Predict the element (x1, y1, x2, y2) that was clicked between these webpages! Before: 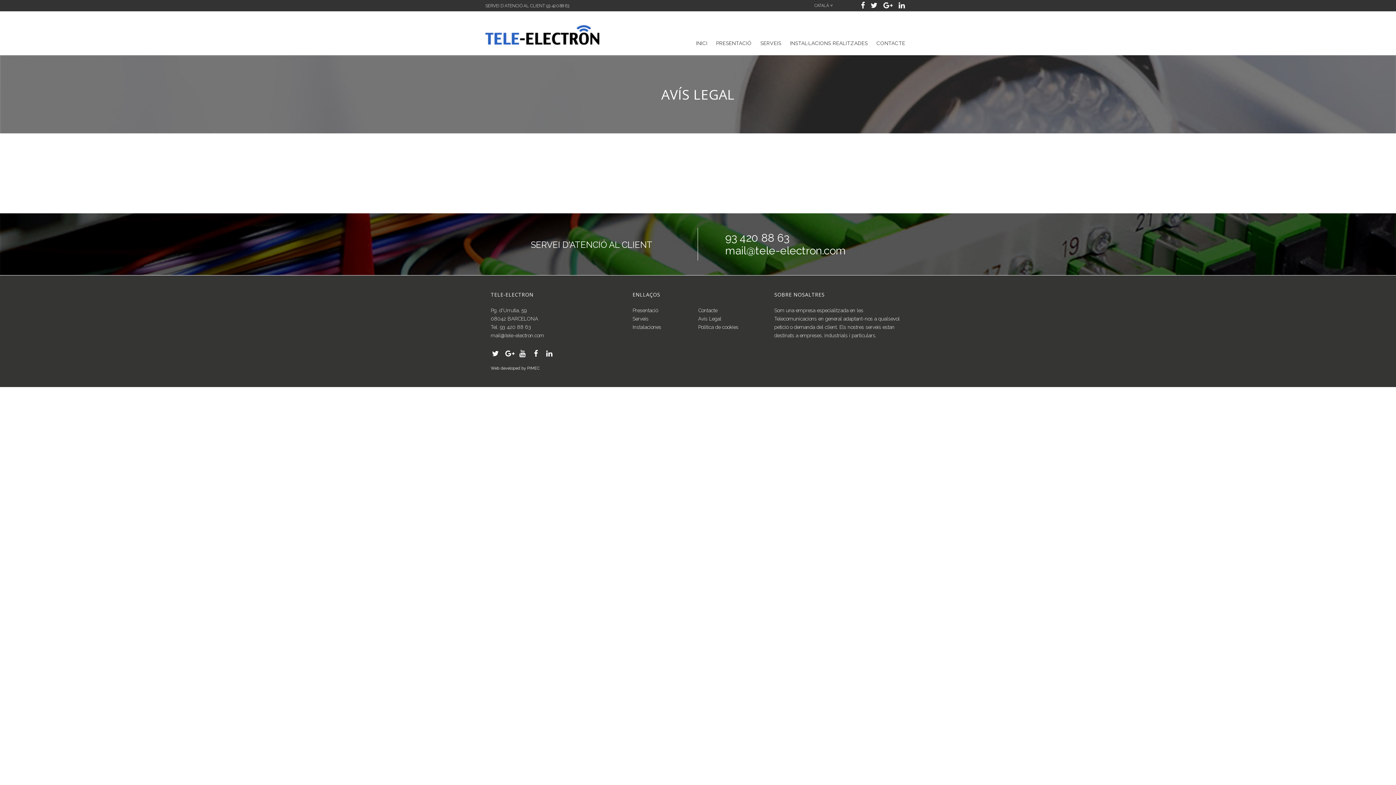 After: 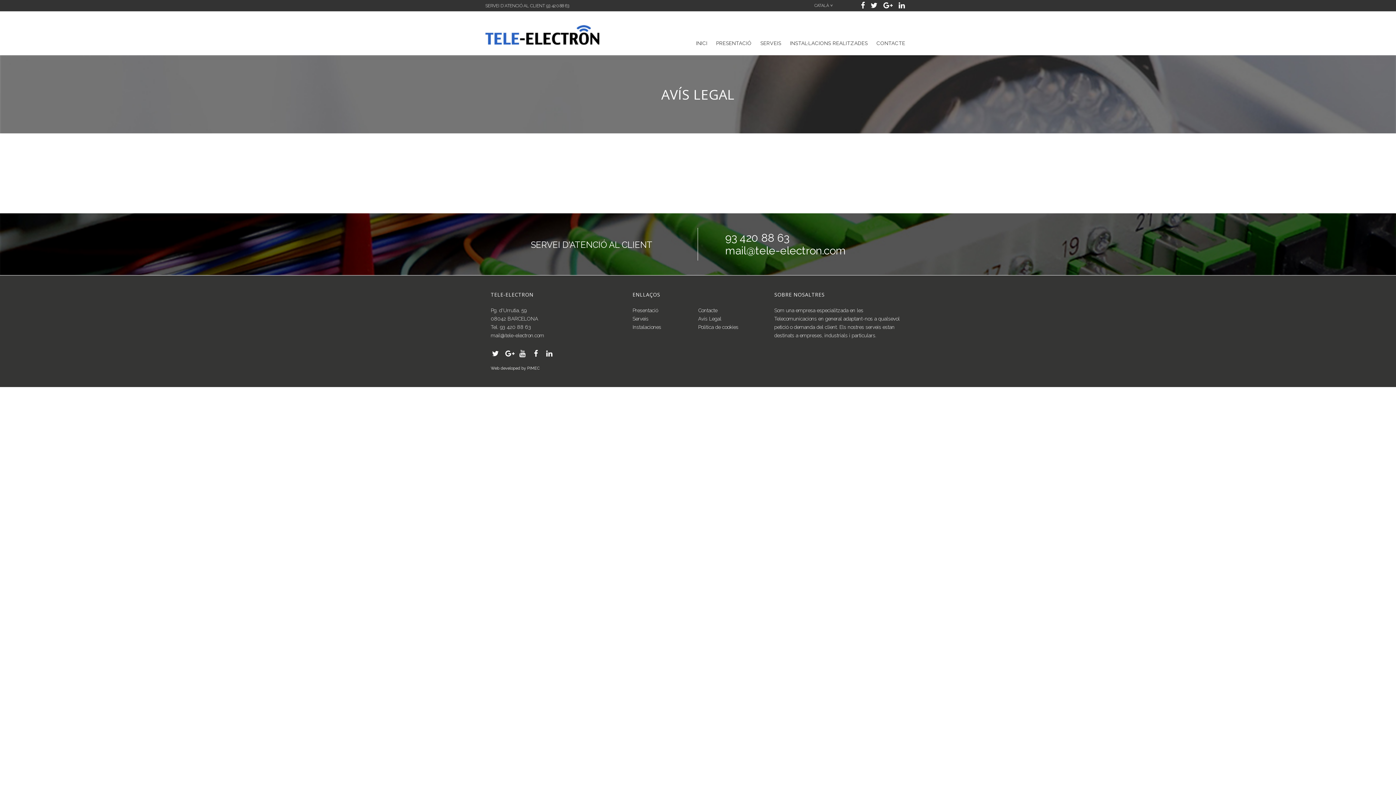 Action: bbox: (545, 350, 553, 357)